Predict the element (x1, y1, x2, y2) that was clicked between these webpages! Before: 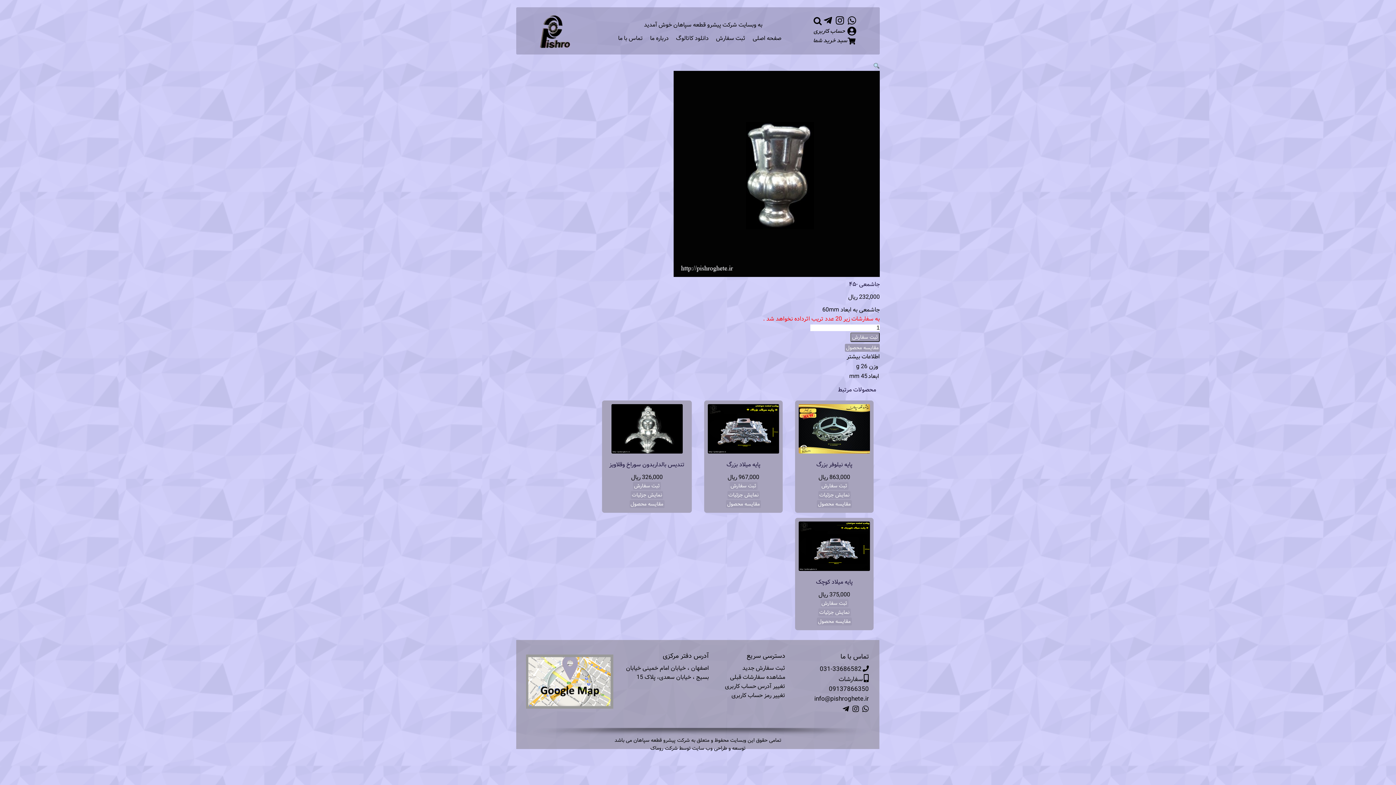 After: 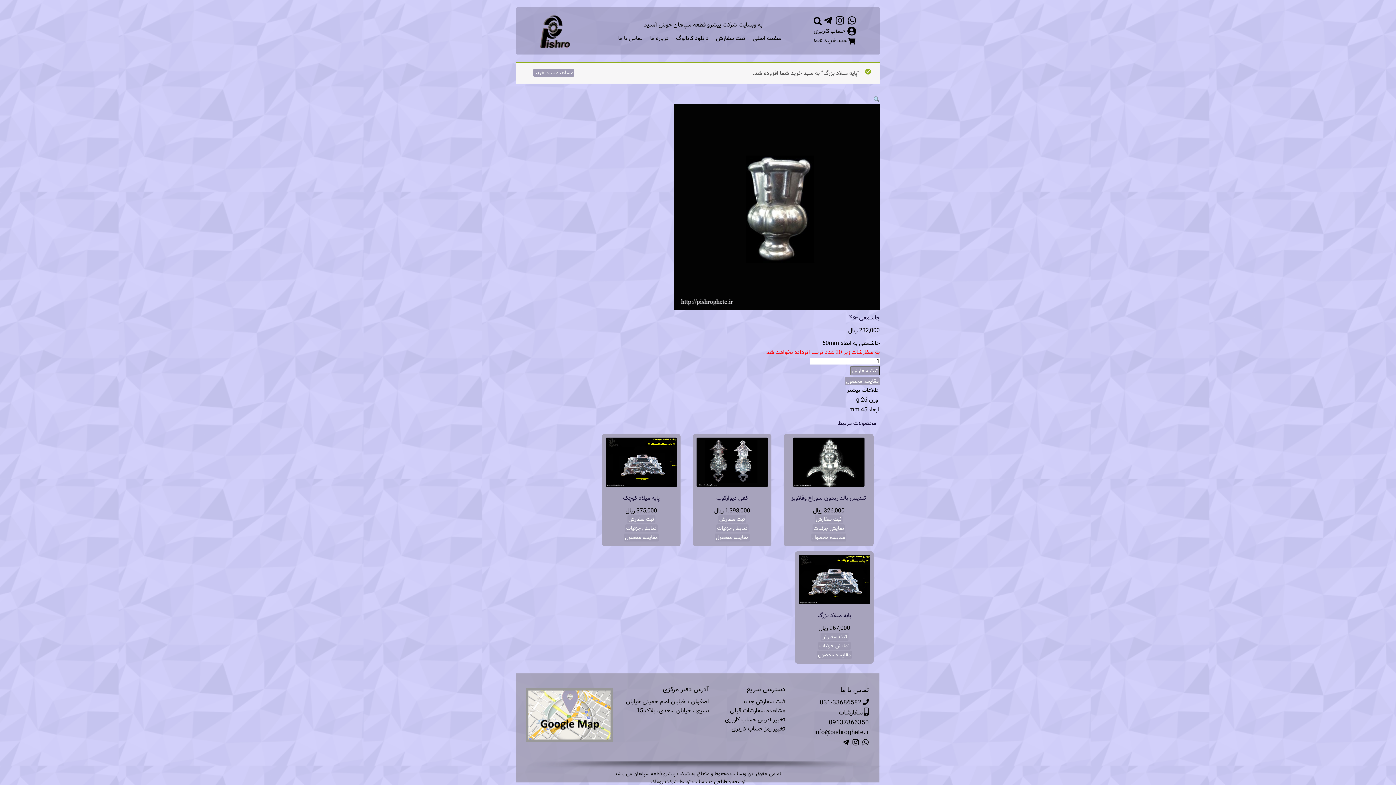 Action: bbox: (729, 482, 757, 490) label: افزودن “پایه میلاد بزرگ” به سبد